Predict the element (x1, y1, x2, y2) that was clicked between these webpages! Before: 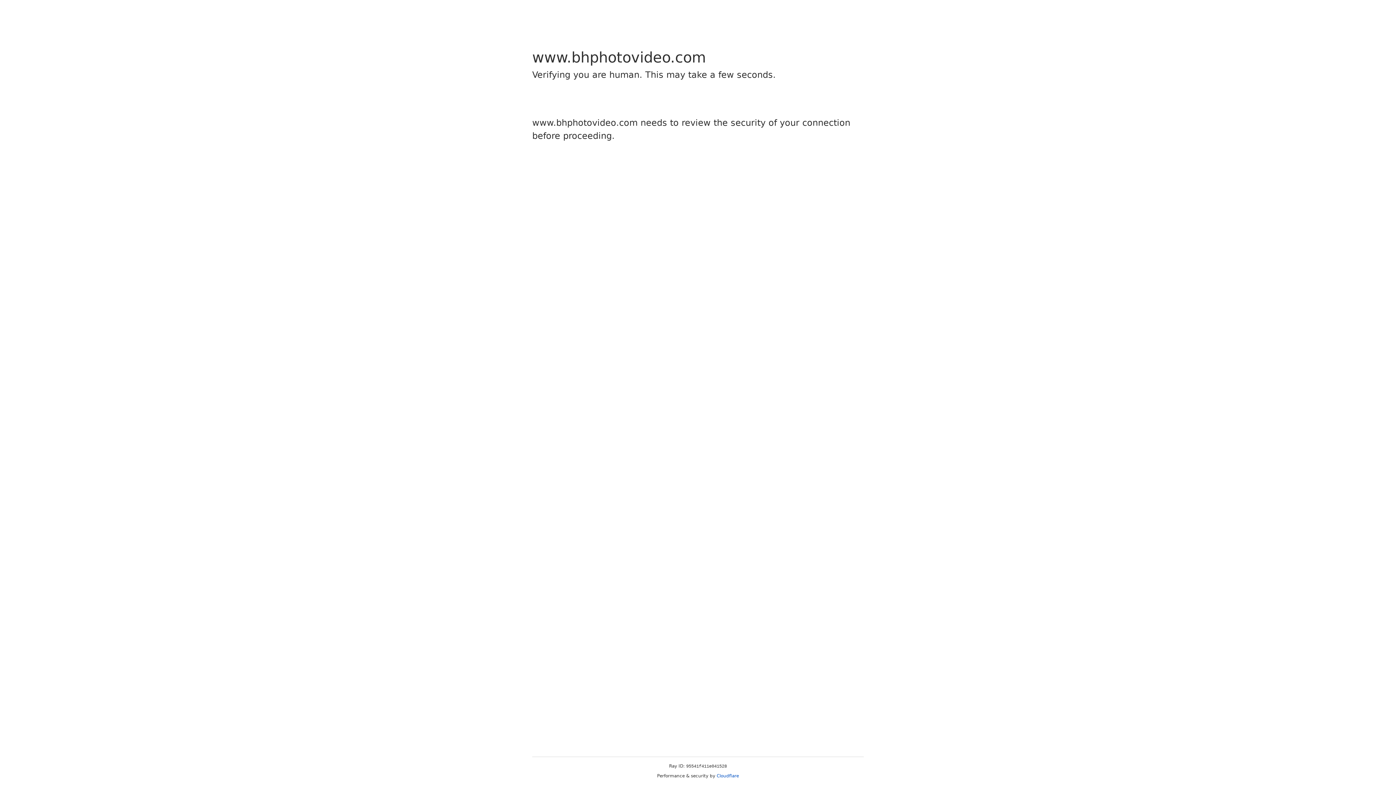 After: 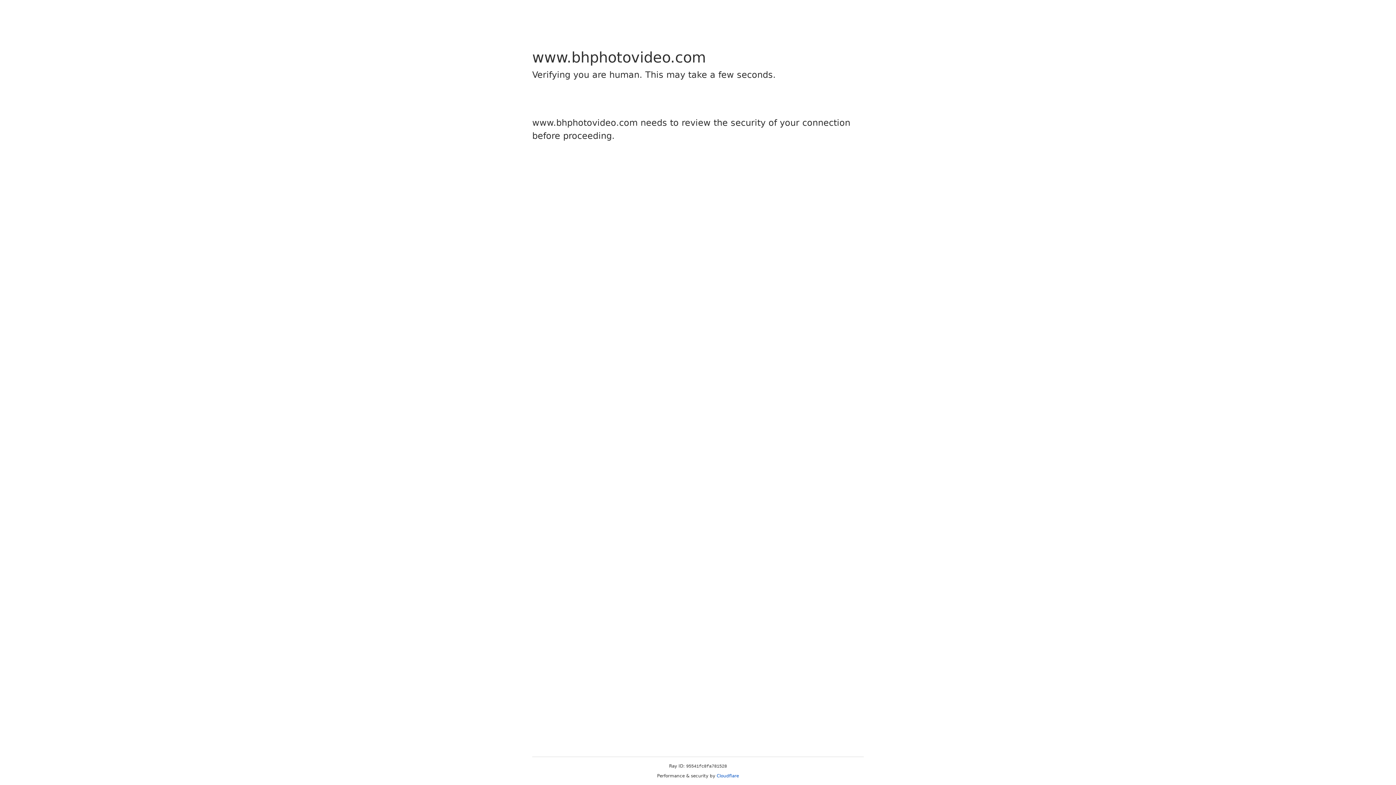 Action: bbox: (716, 773, 739, 778) label: Cloudflare